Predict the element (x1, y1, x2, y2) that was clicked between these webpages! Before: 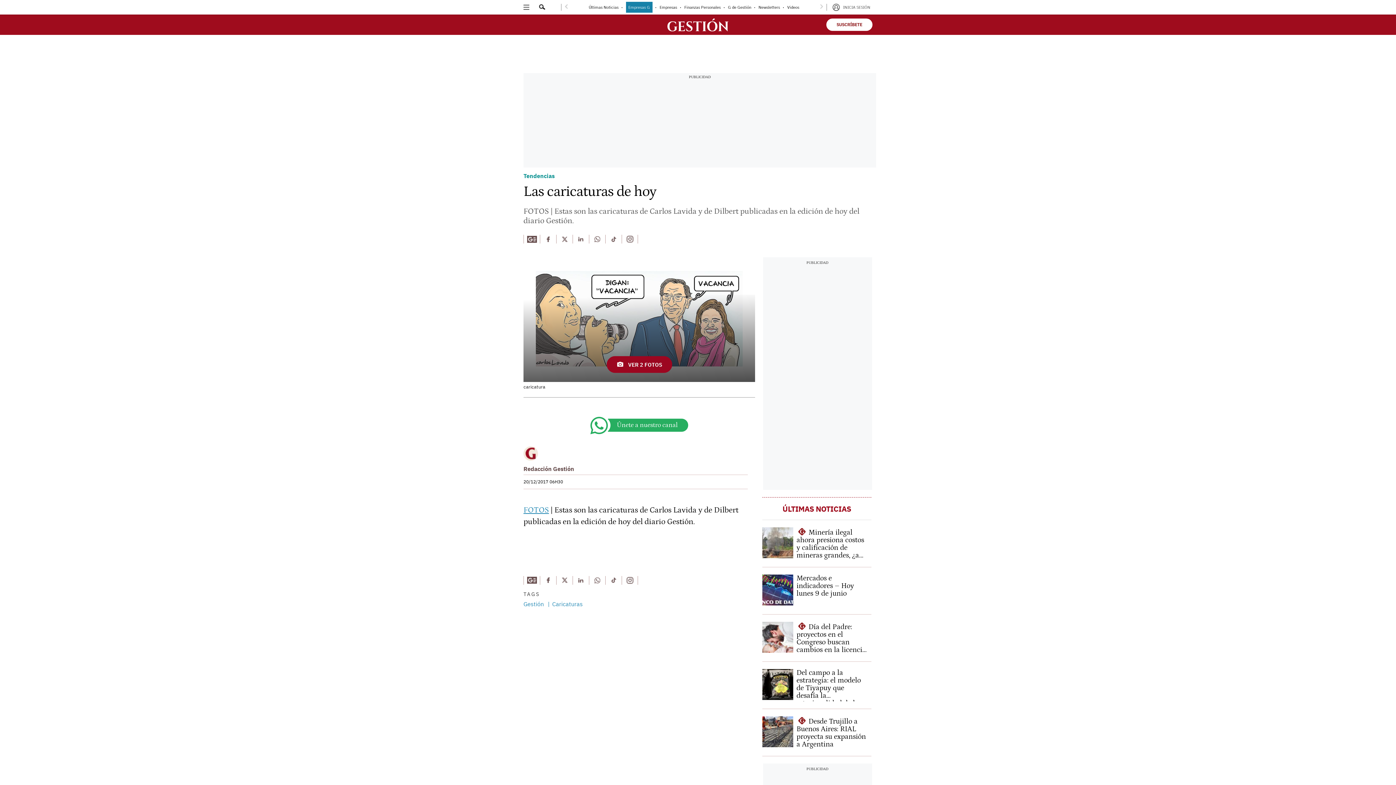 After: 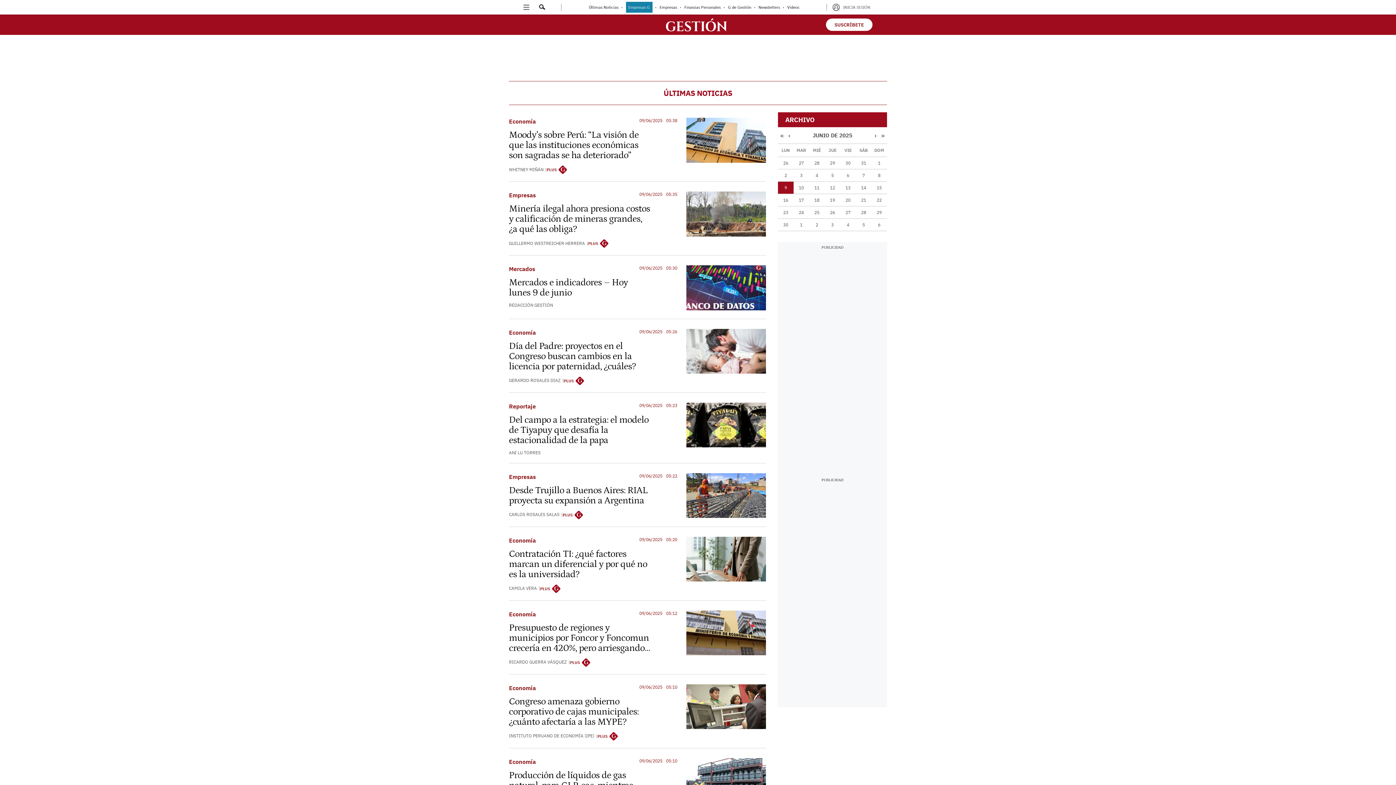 Action: label: ÚLTIMAS NOTICIAS bbox: (782, 503, 851, 514)